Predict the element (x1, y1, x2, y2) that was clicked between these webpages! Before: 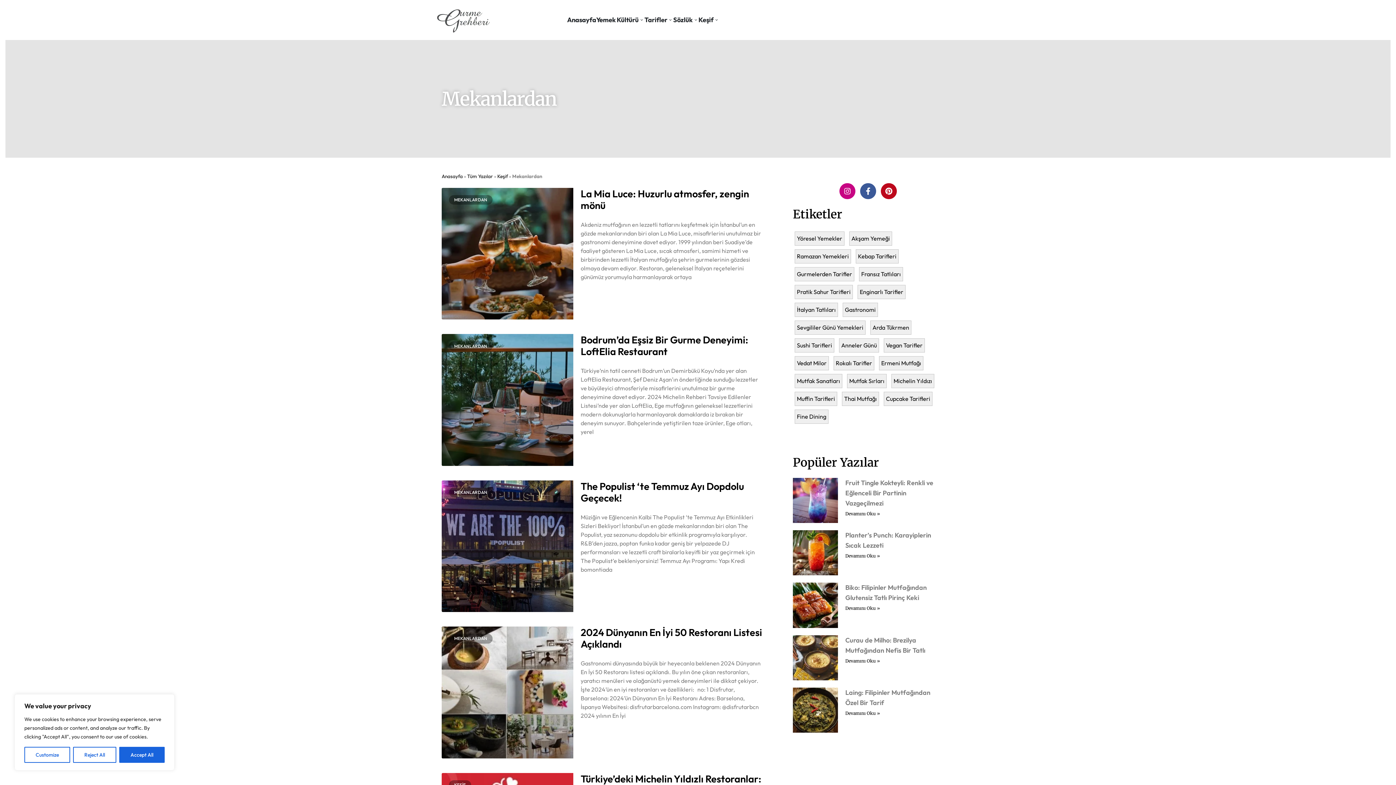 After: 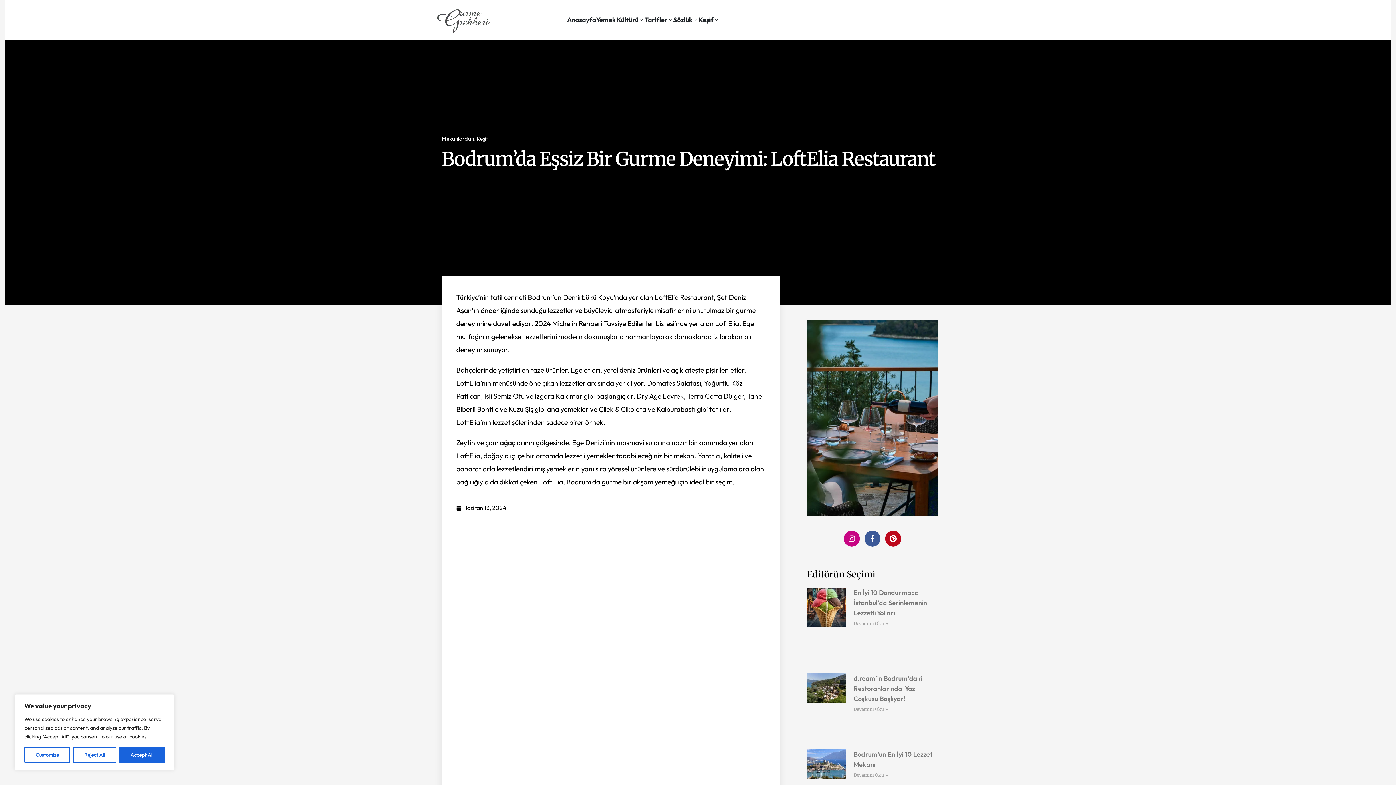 Action: label: Bodrum’da Eşsiz Bir Gurme Deneyimi: LoftElia Restaurant bbox: (580, 333, 748, 357)